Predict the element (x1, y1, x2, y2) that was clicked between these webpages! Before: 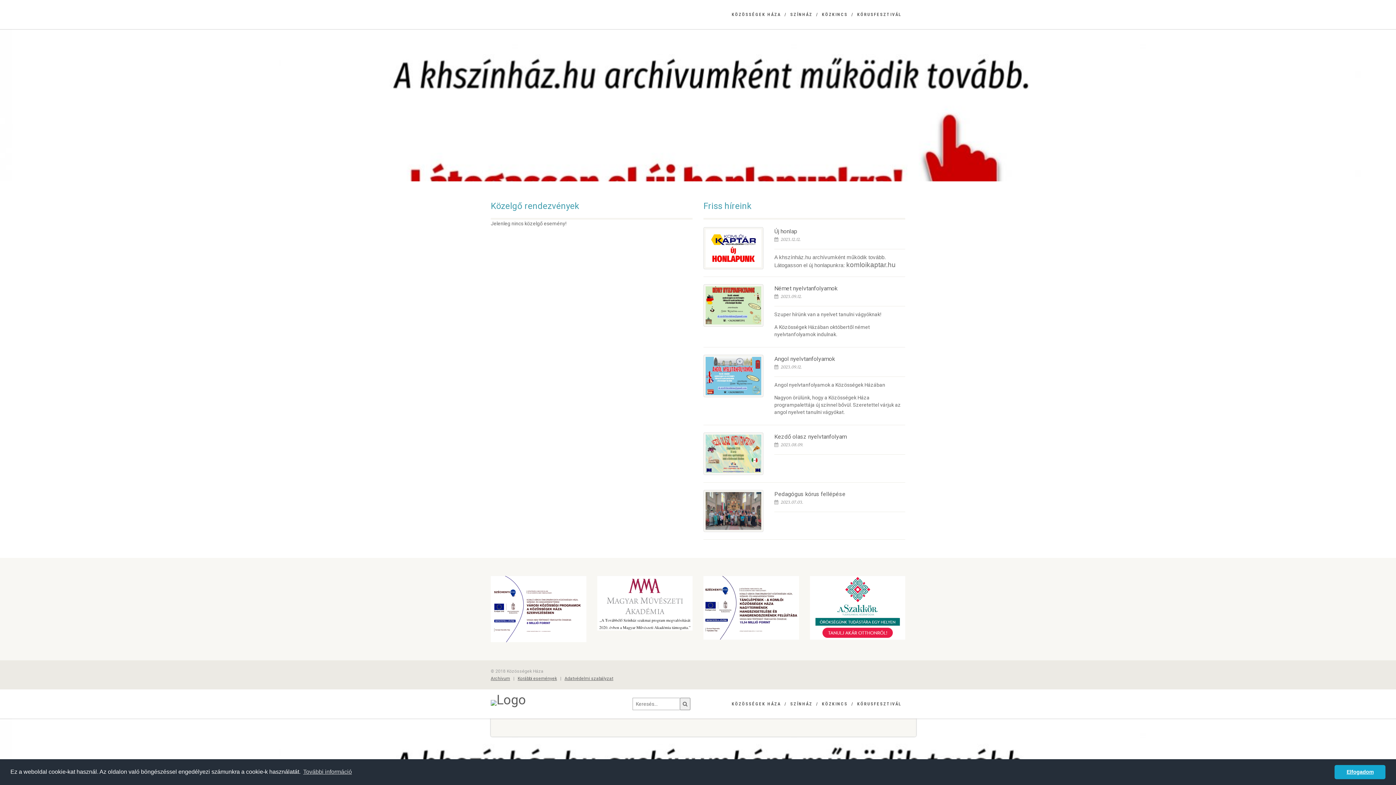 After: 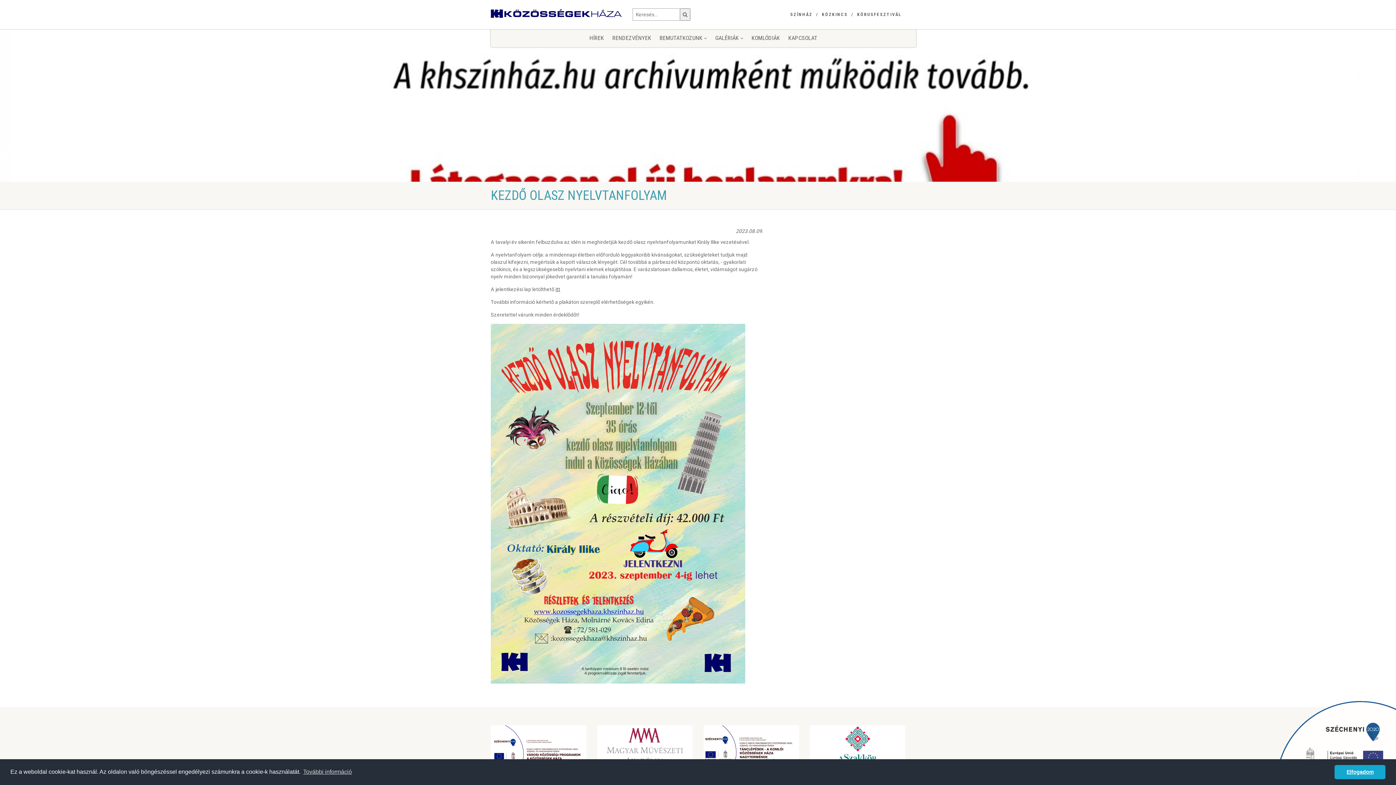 Action: bbox: (703, 432, 763, 475)